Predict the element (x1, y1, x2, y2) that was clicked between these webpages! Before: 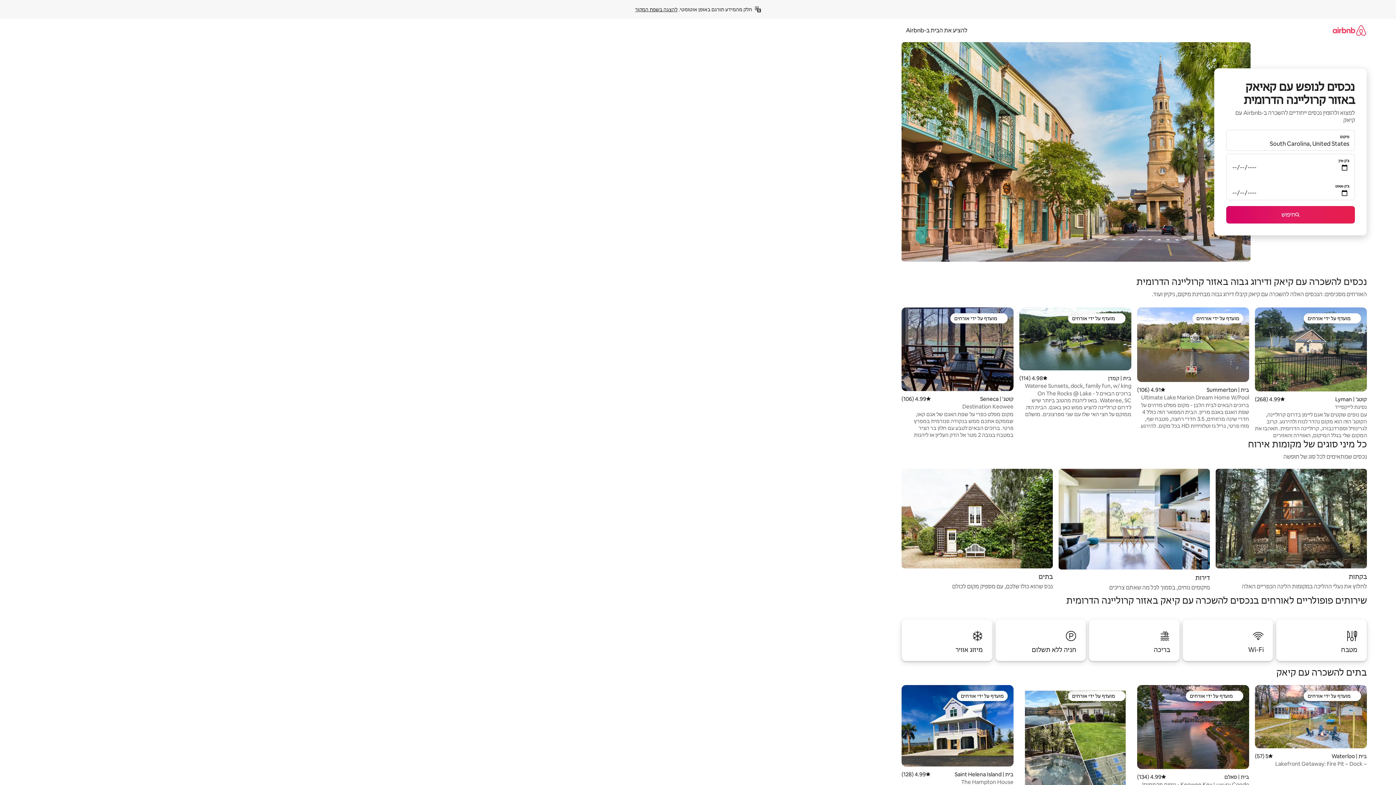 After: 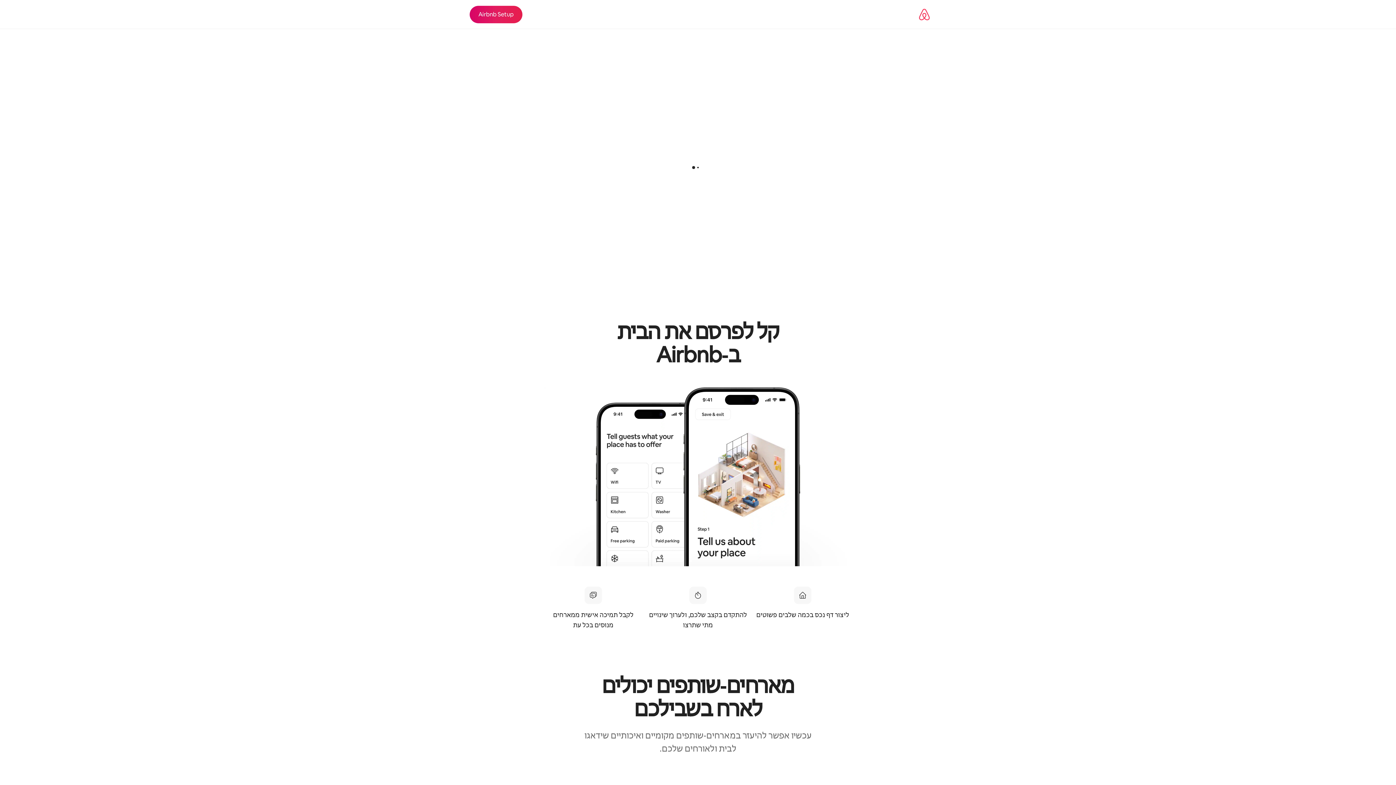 Action: label: להציע את הבית ב-Airbnb bbox: (901, 26, 972, 34)